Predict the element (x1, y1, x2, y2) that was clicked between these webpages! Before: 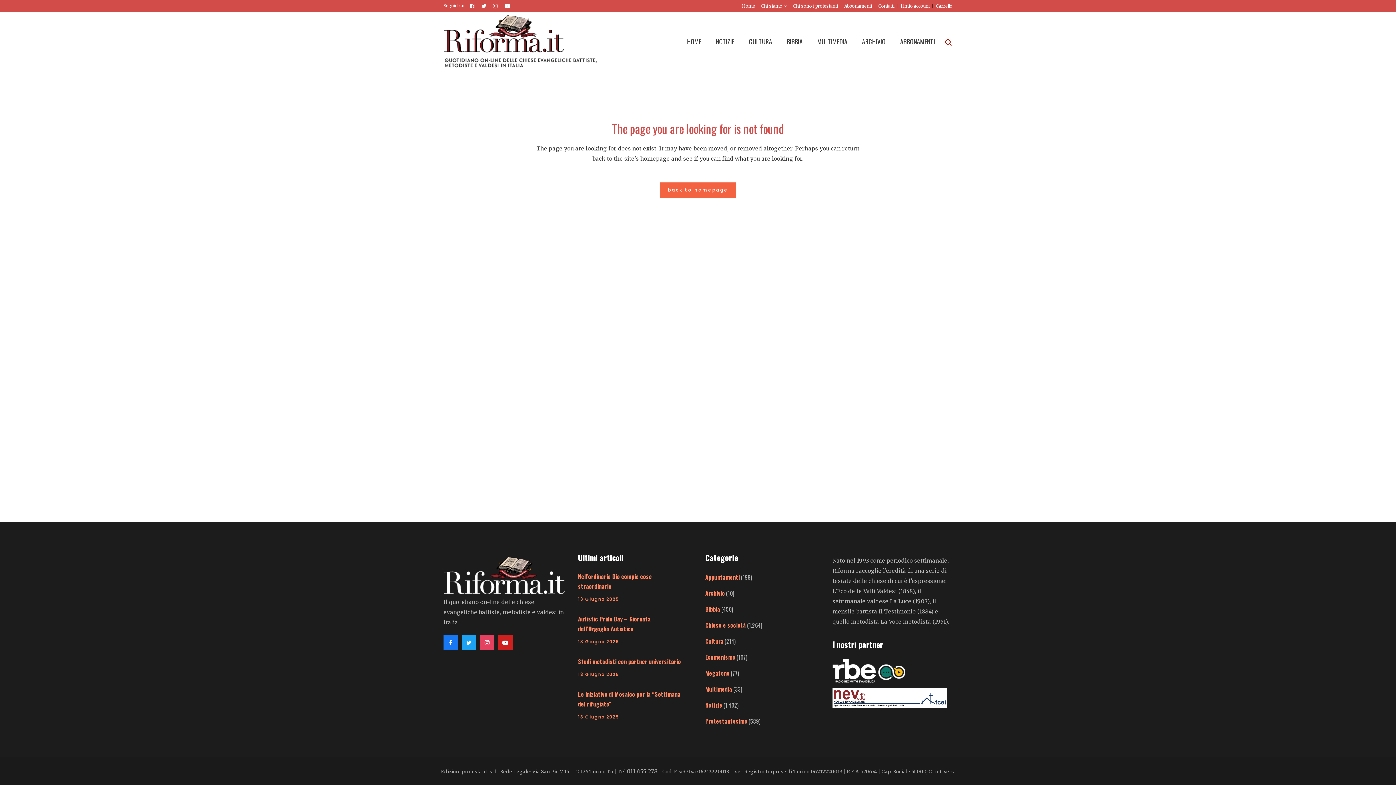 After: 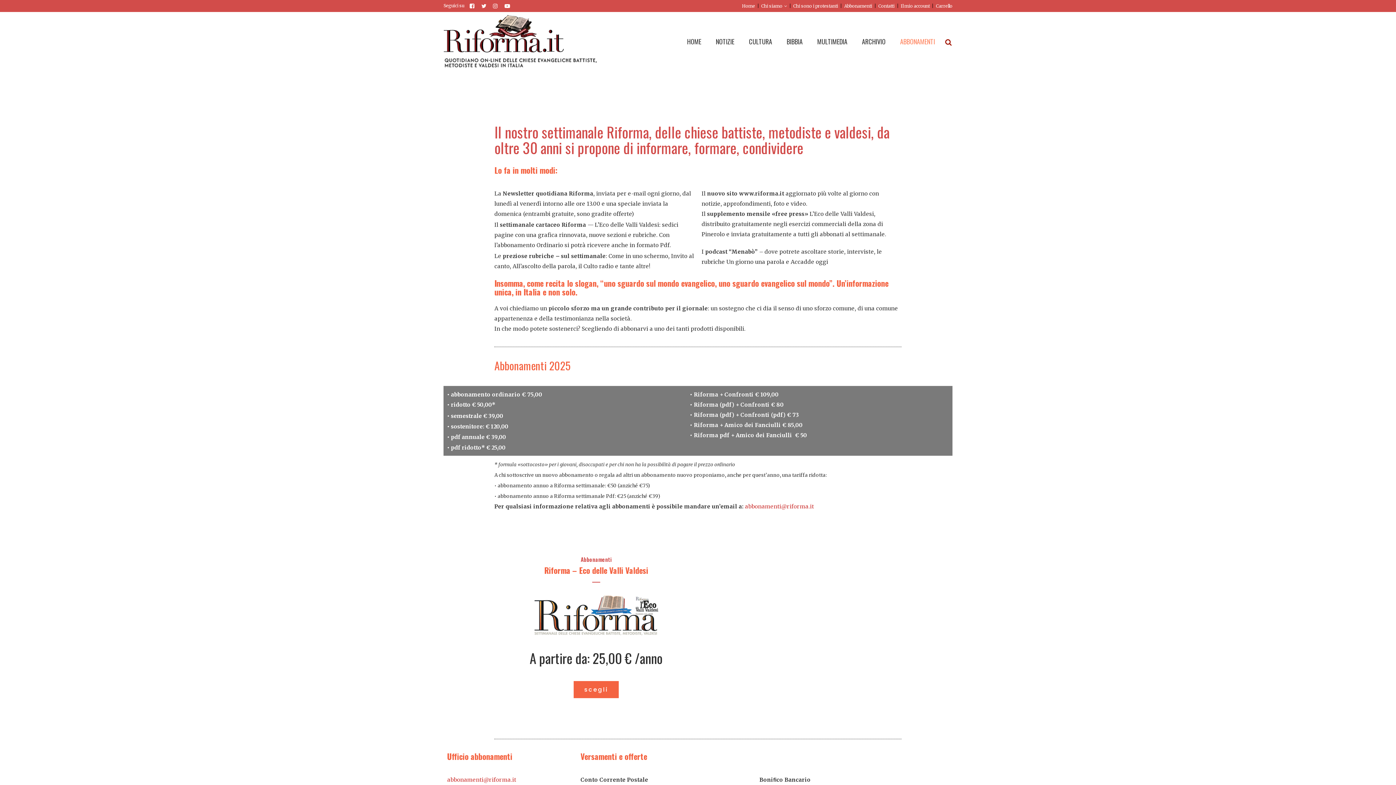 Action: bbox: (838, 0, 872, 12) label: Abbonamenti